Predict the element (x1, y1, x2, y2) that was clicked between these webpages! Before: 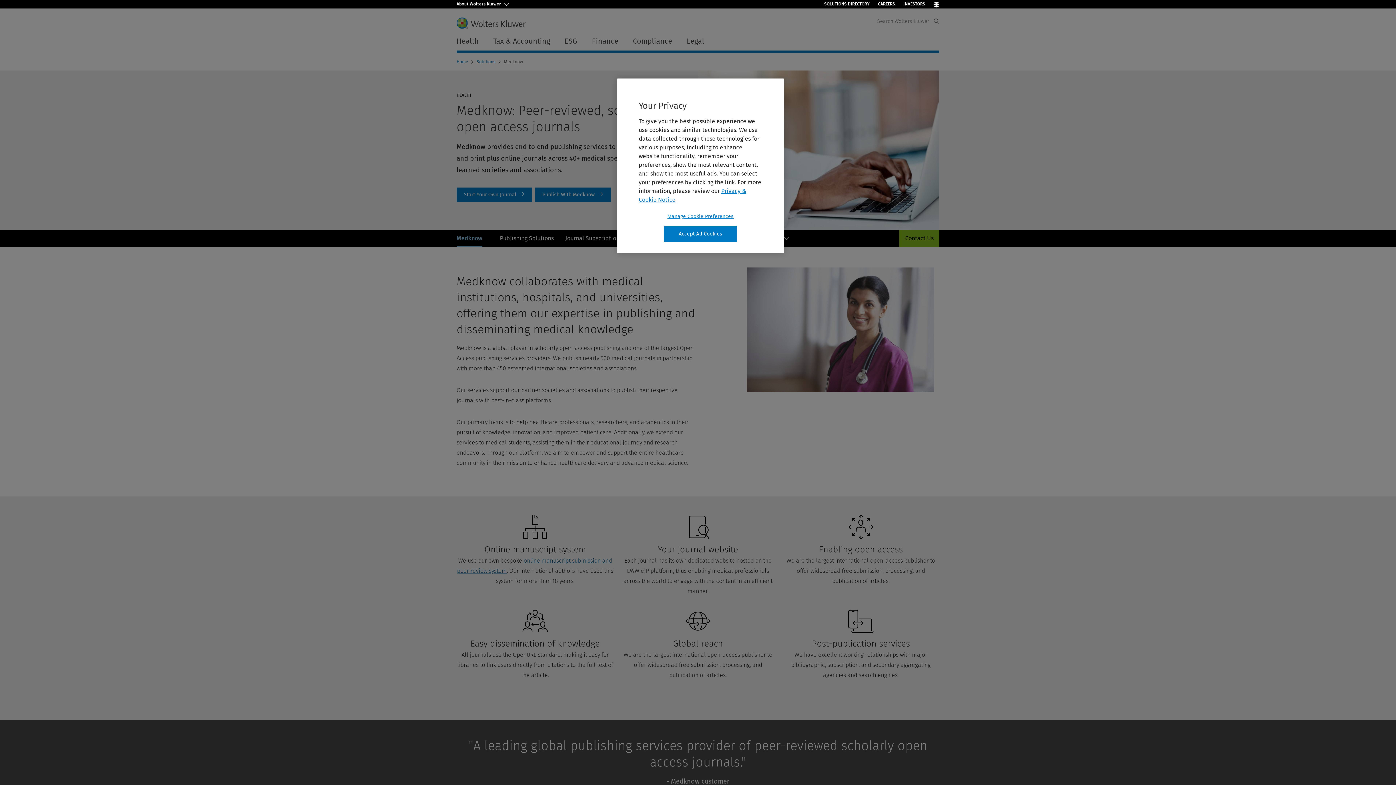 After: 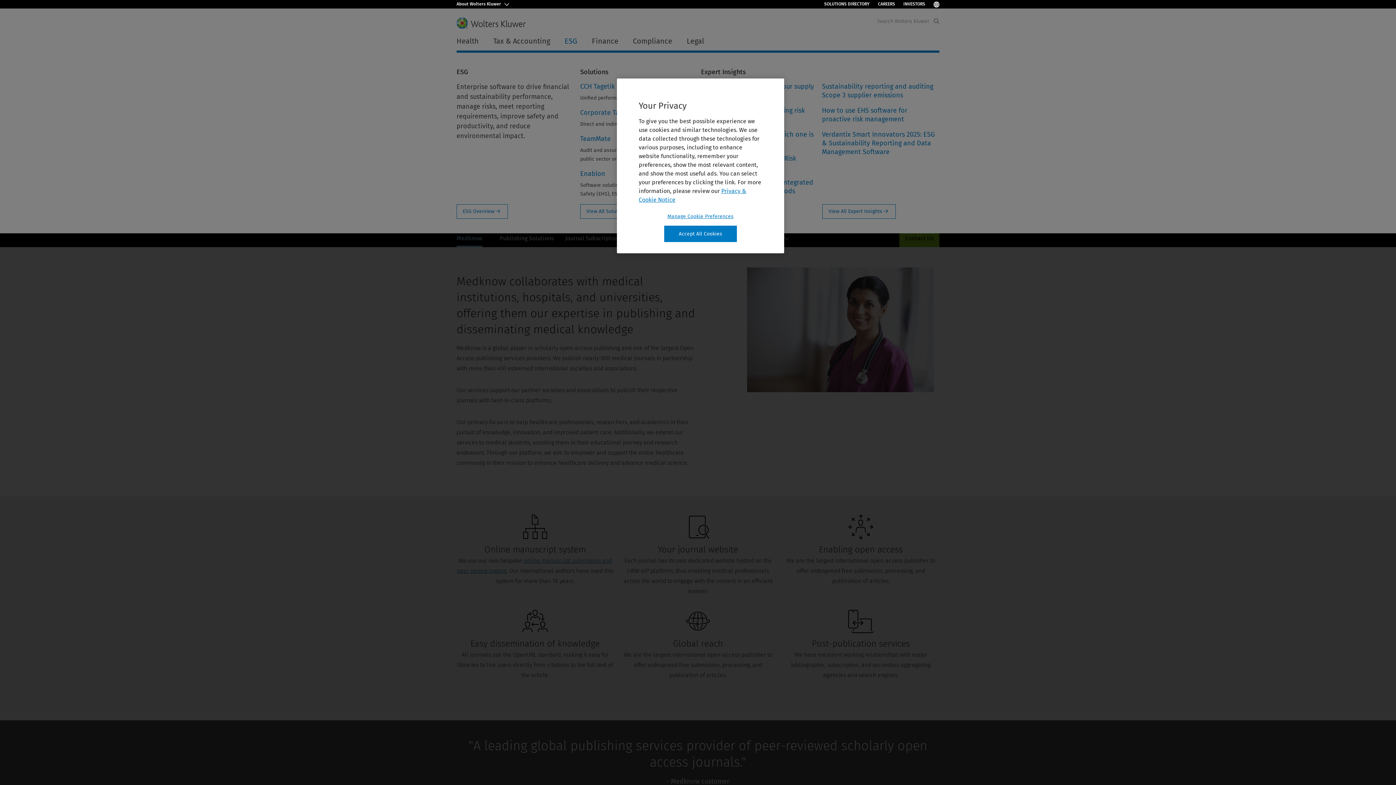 Action: bbox: (218, 33, 245, 48) label: ESG